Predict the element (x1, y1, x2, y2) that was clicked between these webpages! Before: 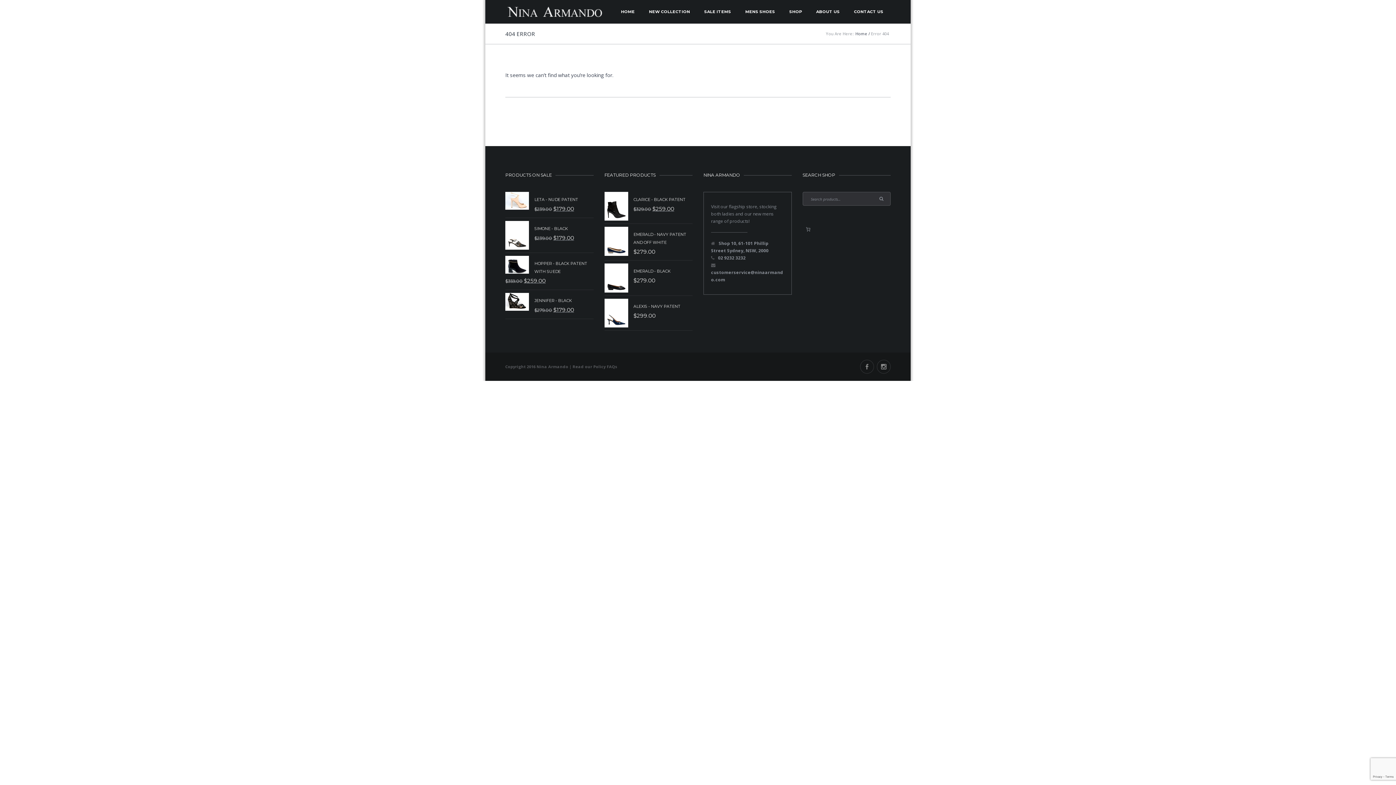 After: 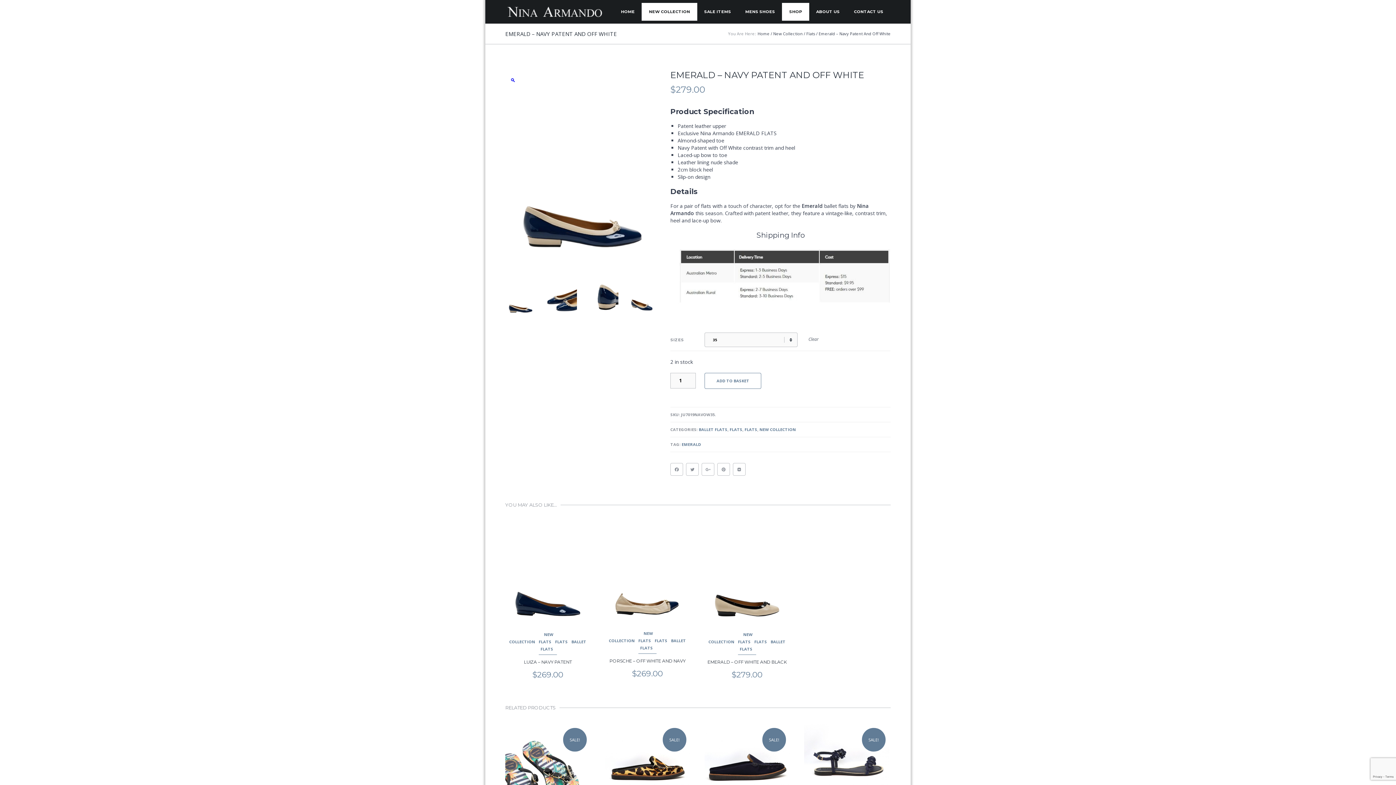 Action: bbox: (604, 227, 692, 246) label: EMERALD - NAVY PATENT AND OFF WHITE